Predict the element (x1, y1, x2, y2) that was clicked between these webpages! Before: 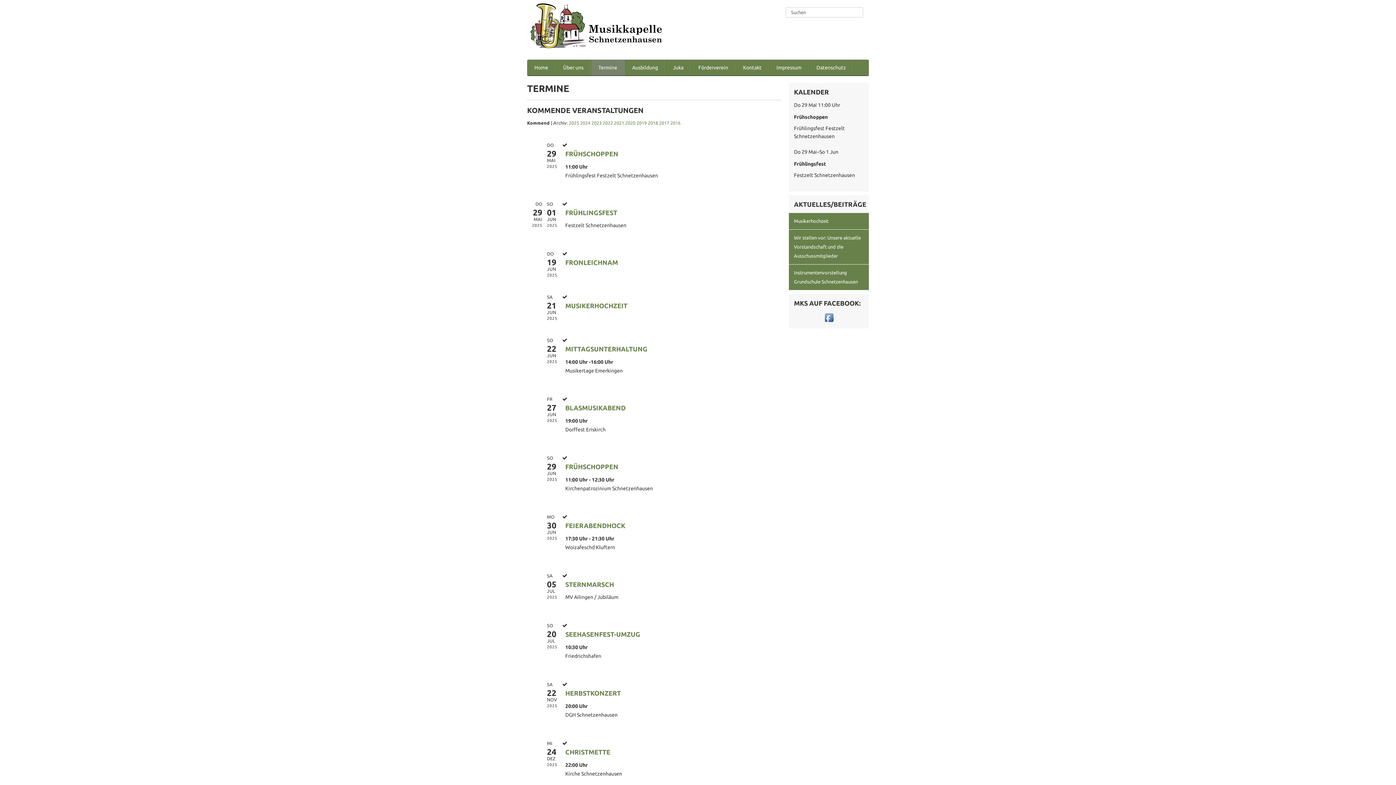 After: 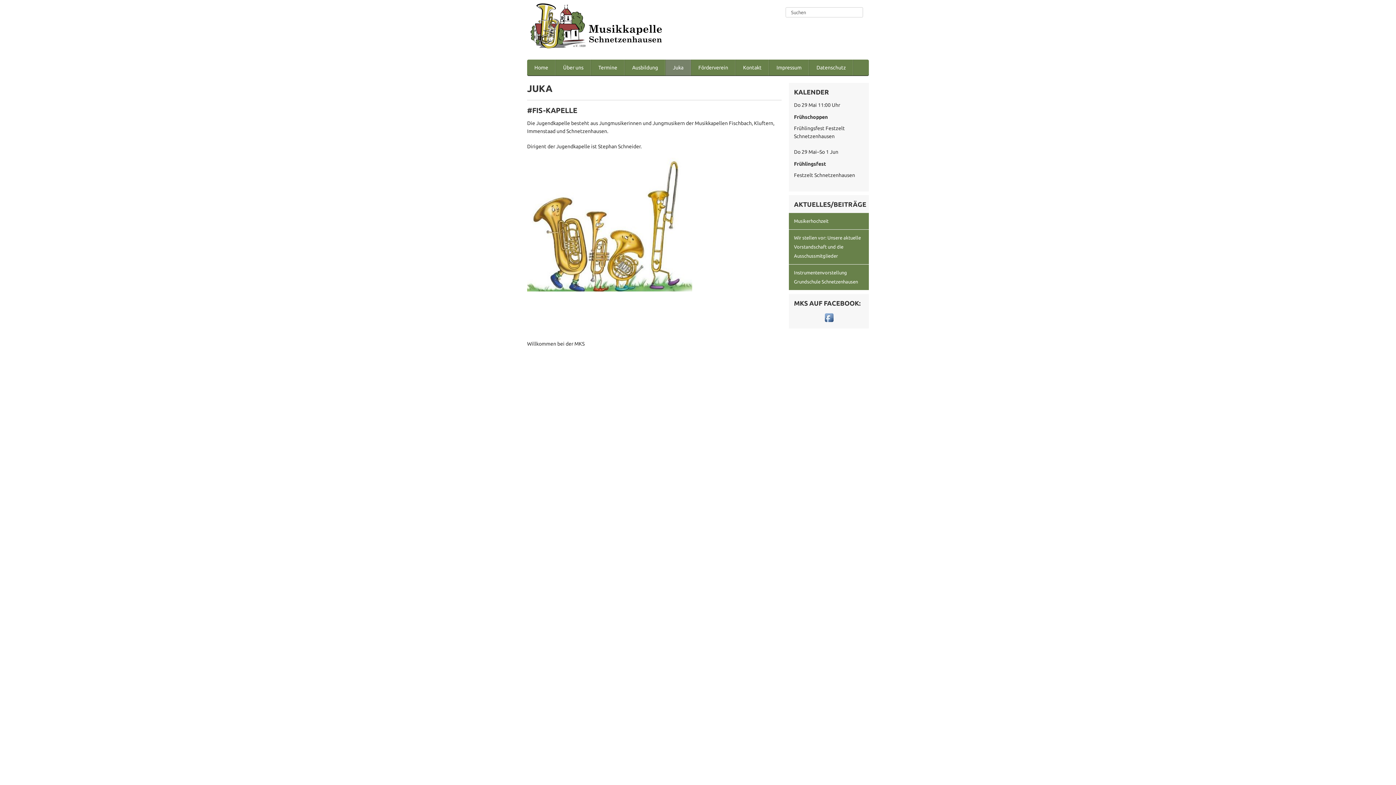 Action: label: Juka bbox: (665, 59, 691, 75)